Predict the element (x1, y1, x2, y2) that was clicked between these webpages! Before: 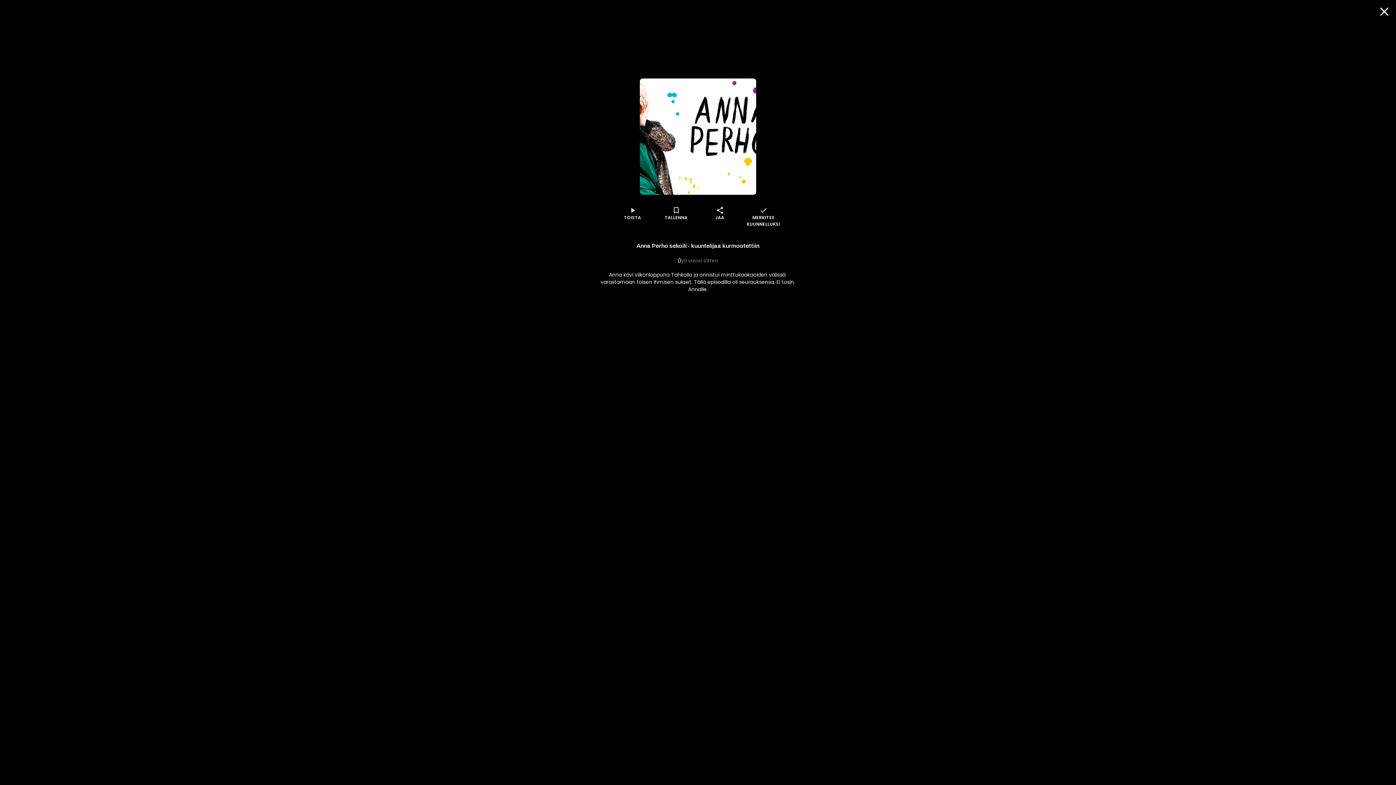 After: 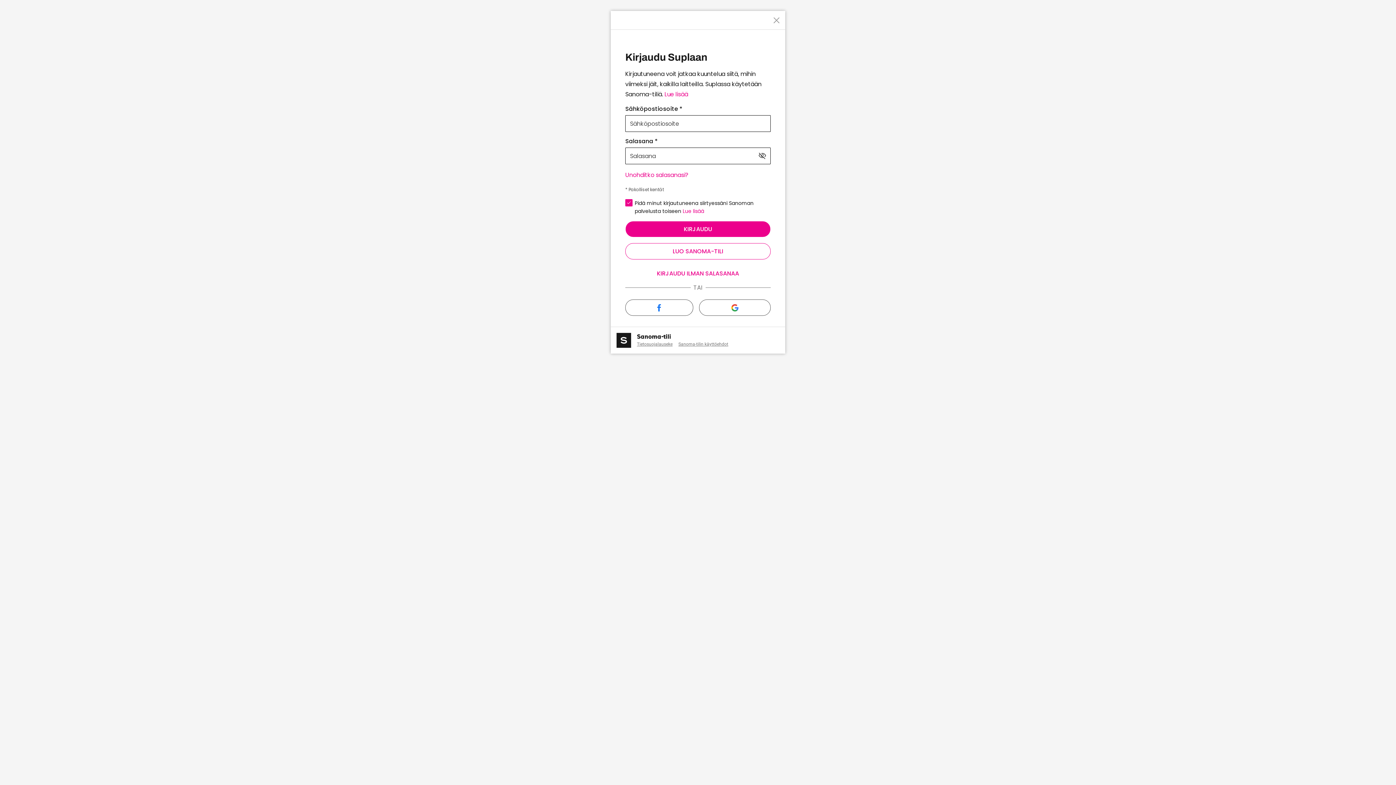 Action: bbox: (654, 206, 698, 227) label: bookmark_outlined
TALLENNA